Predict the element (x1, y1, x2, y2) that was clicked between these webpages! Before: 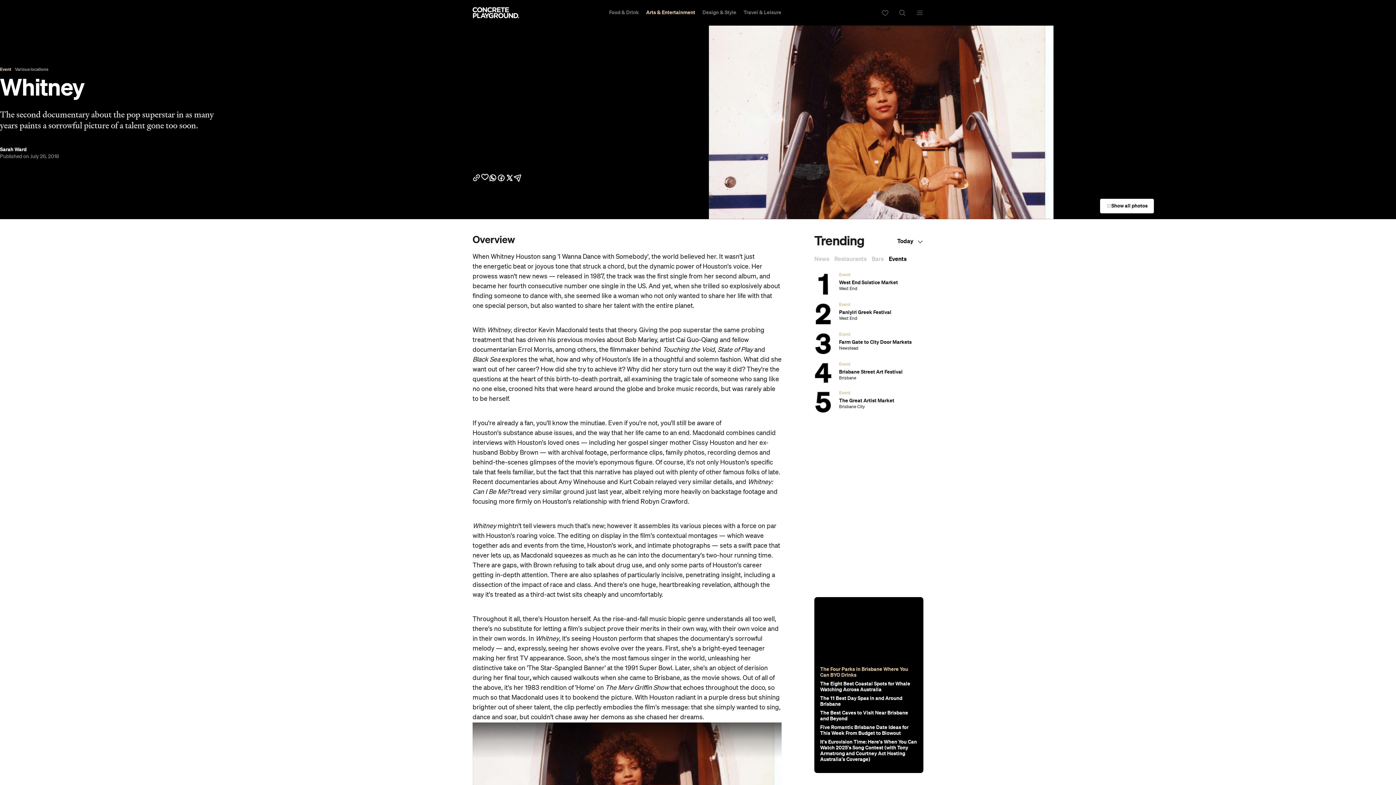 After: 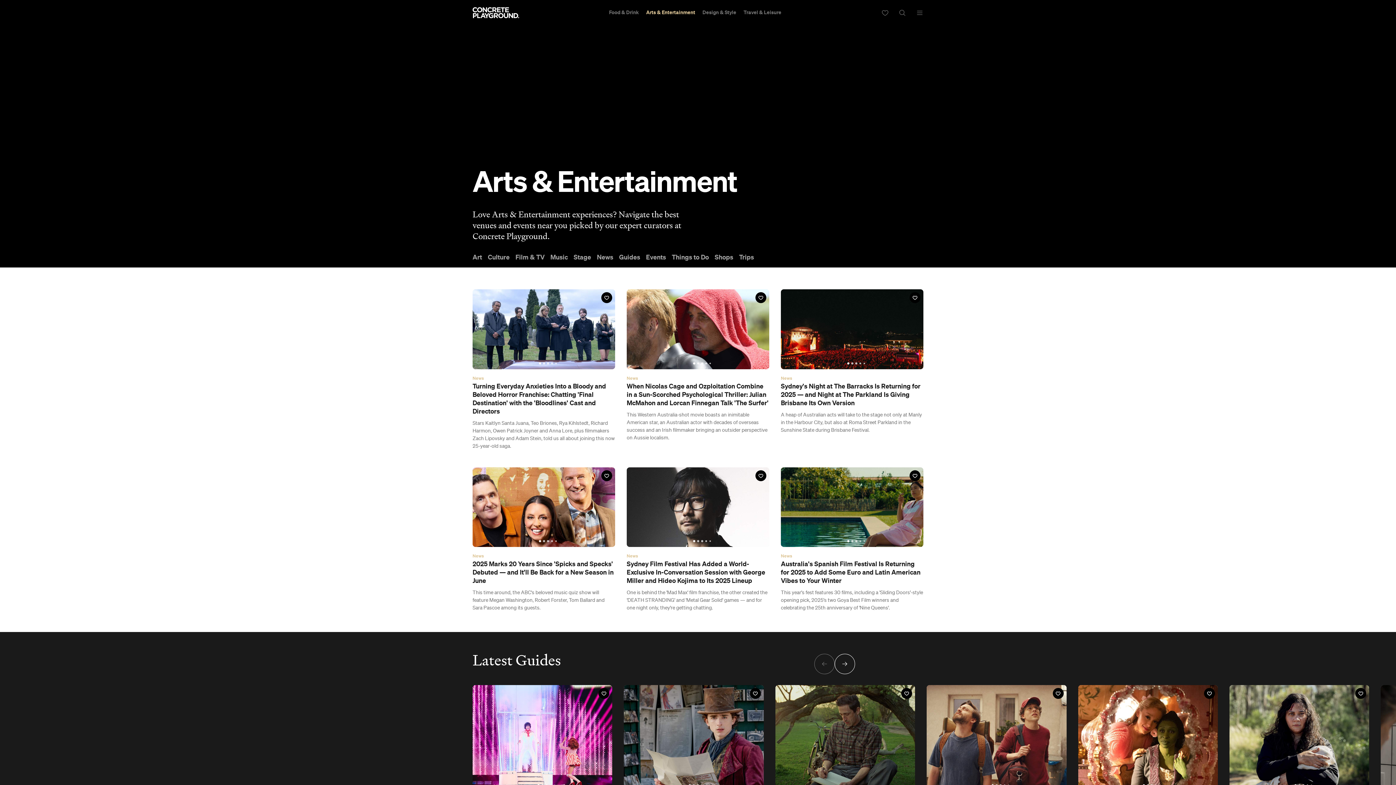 Action: bbox: (642, 0, 699, 25) label: Arts & Entertainment